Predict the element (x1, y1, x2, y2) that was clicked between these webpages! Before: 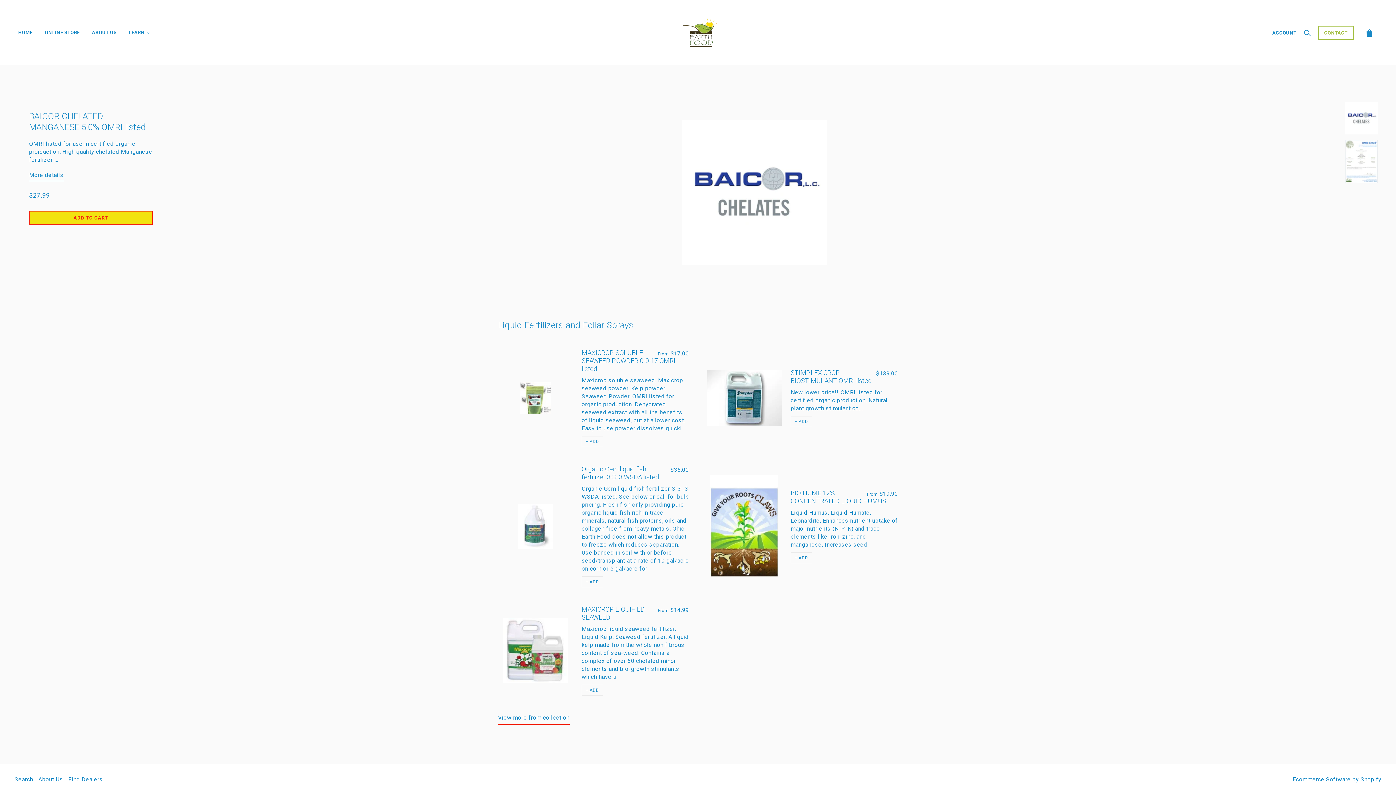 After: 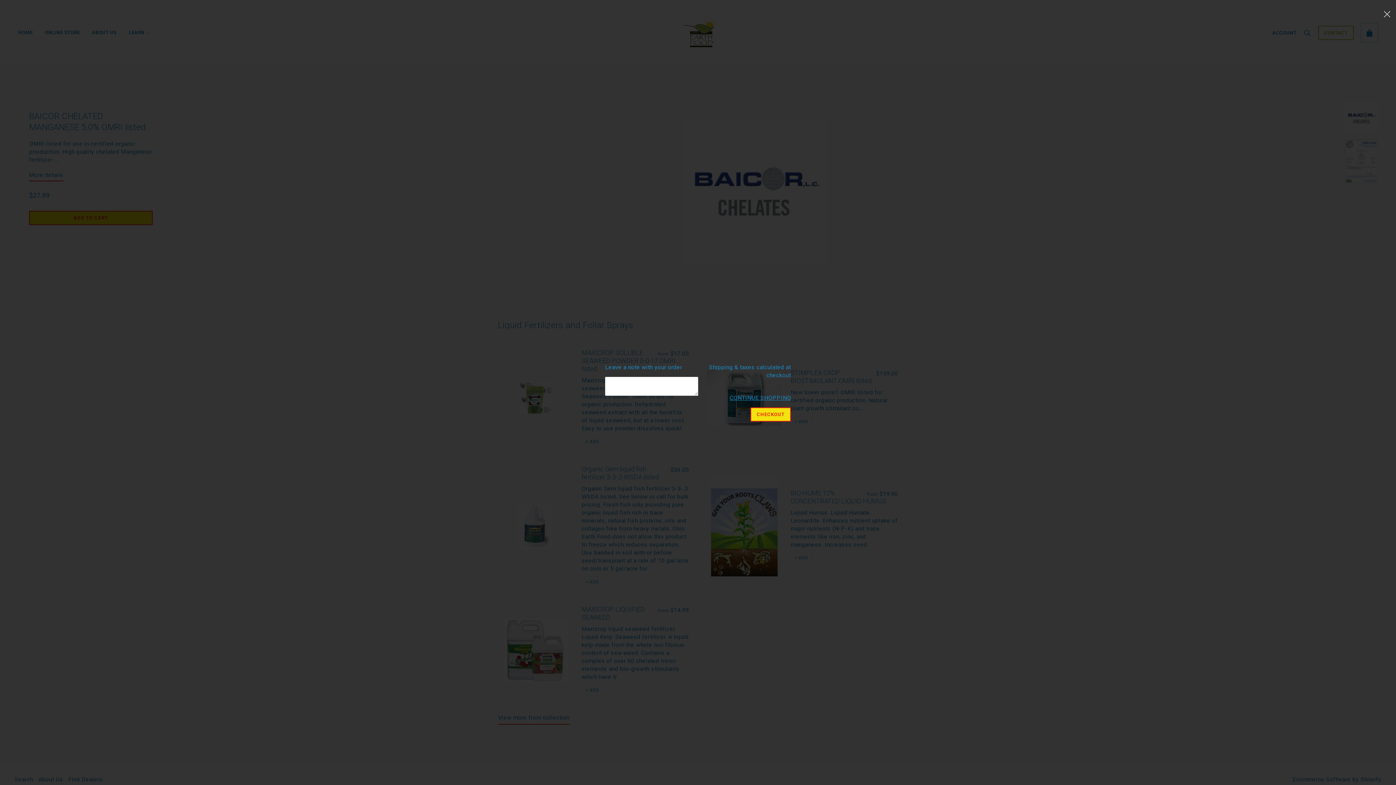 Action: bbox: (1361, 23, 1378, 42)